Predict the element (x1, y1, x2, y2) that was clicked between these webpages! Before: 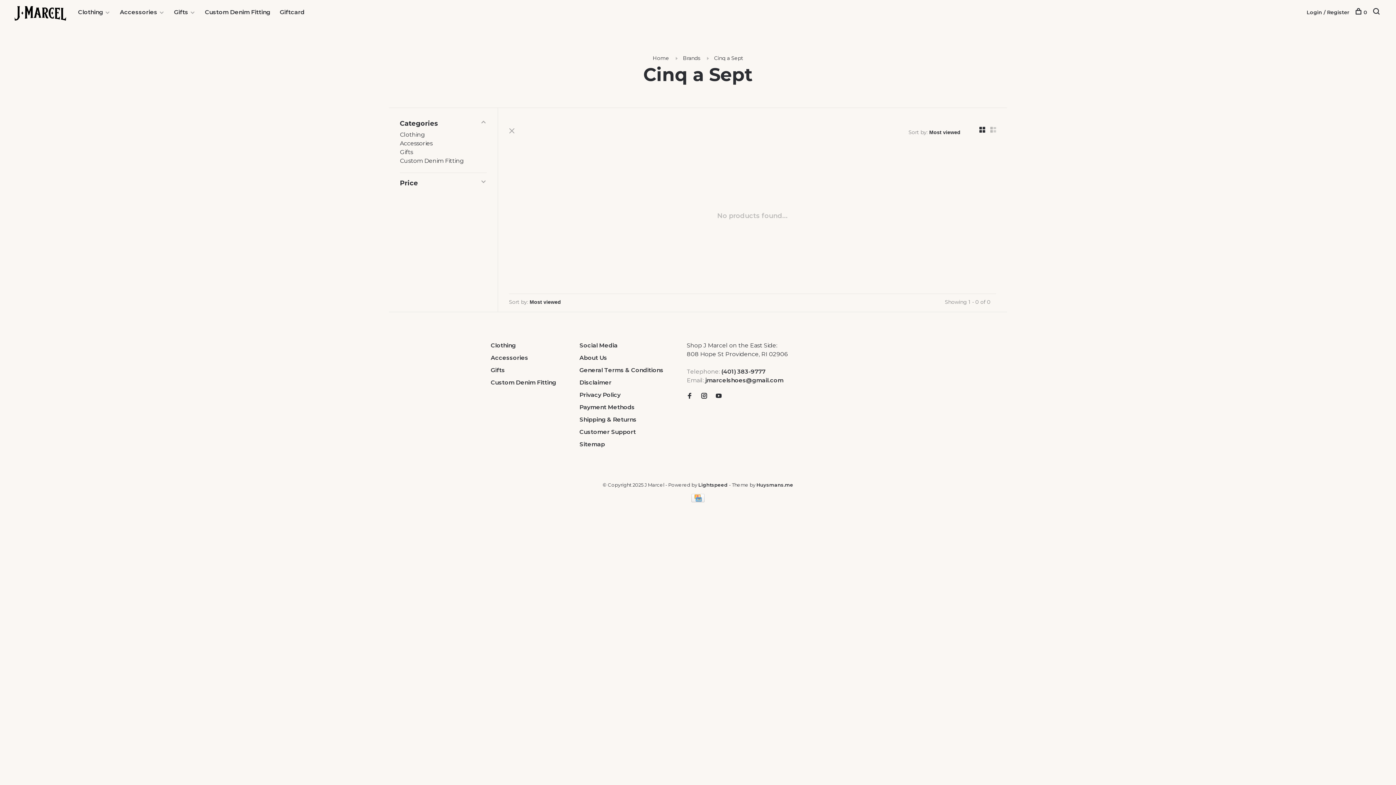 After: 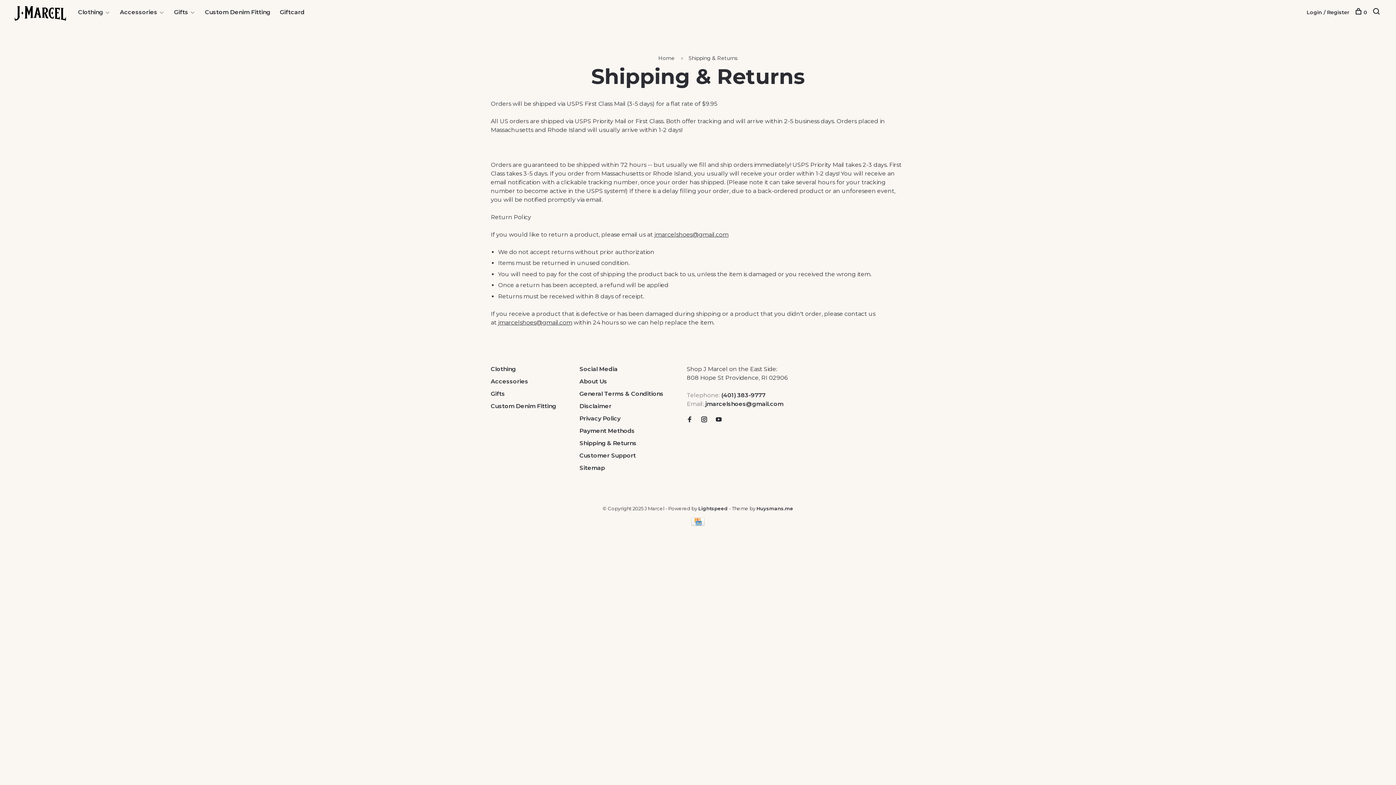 Action: label: Shipping & Returns bbox: (579, 416, 636, 423)